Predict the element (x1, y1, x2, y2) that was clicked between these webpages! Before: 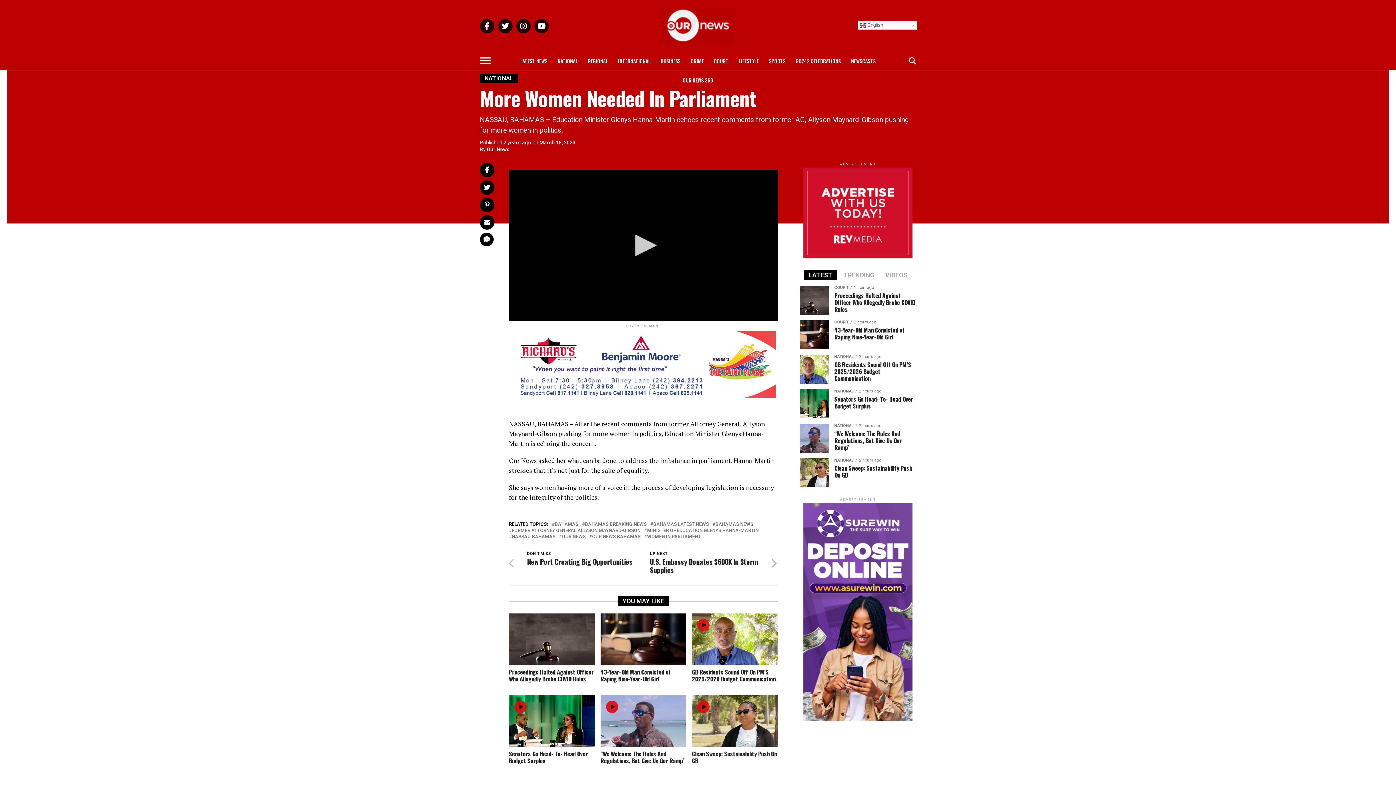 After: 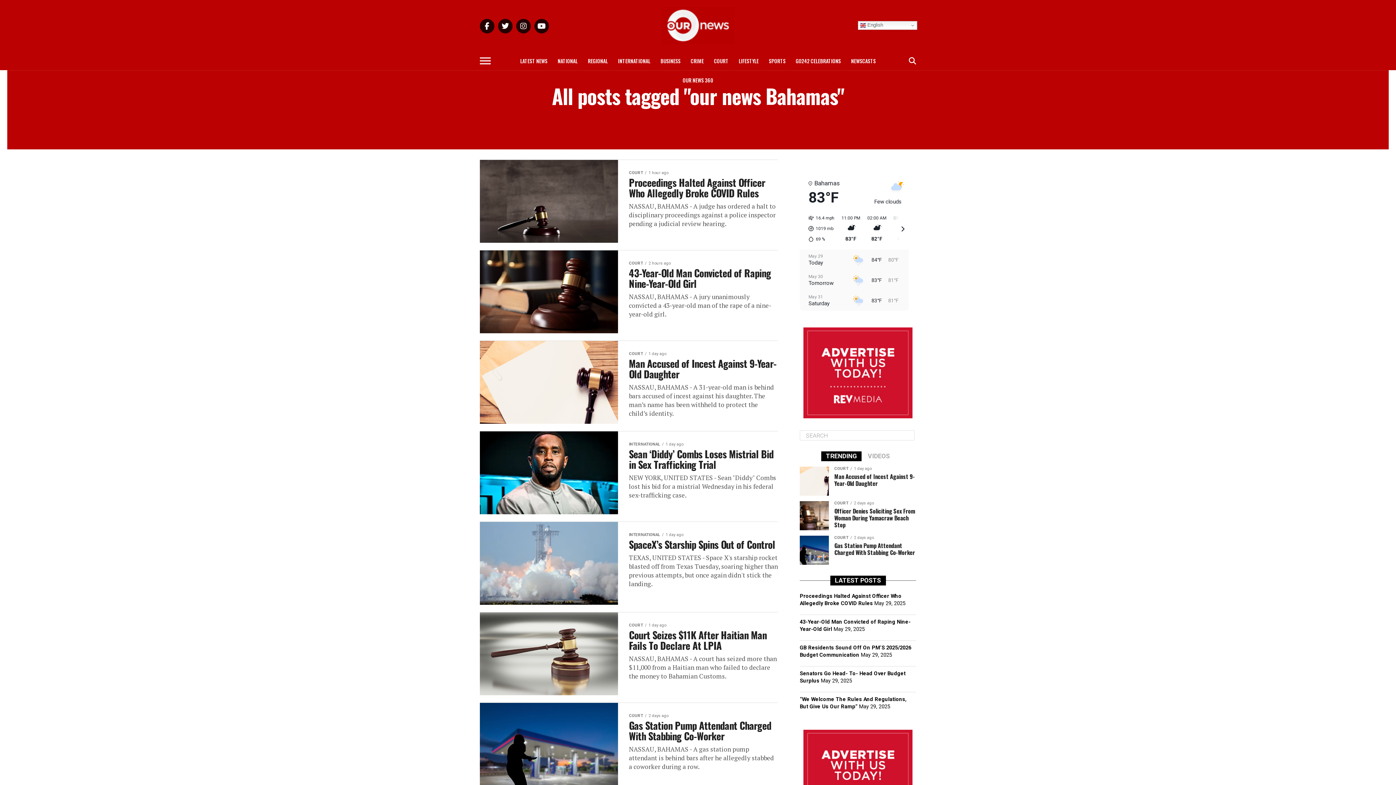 Action: label: OUR NEWS BAHAMAS bbox: (592, 534, 640, 539)